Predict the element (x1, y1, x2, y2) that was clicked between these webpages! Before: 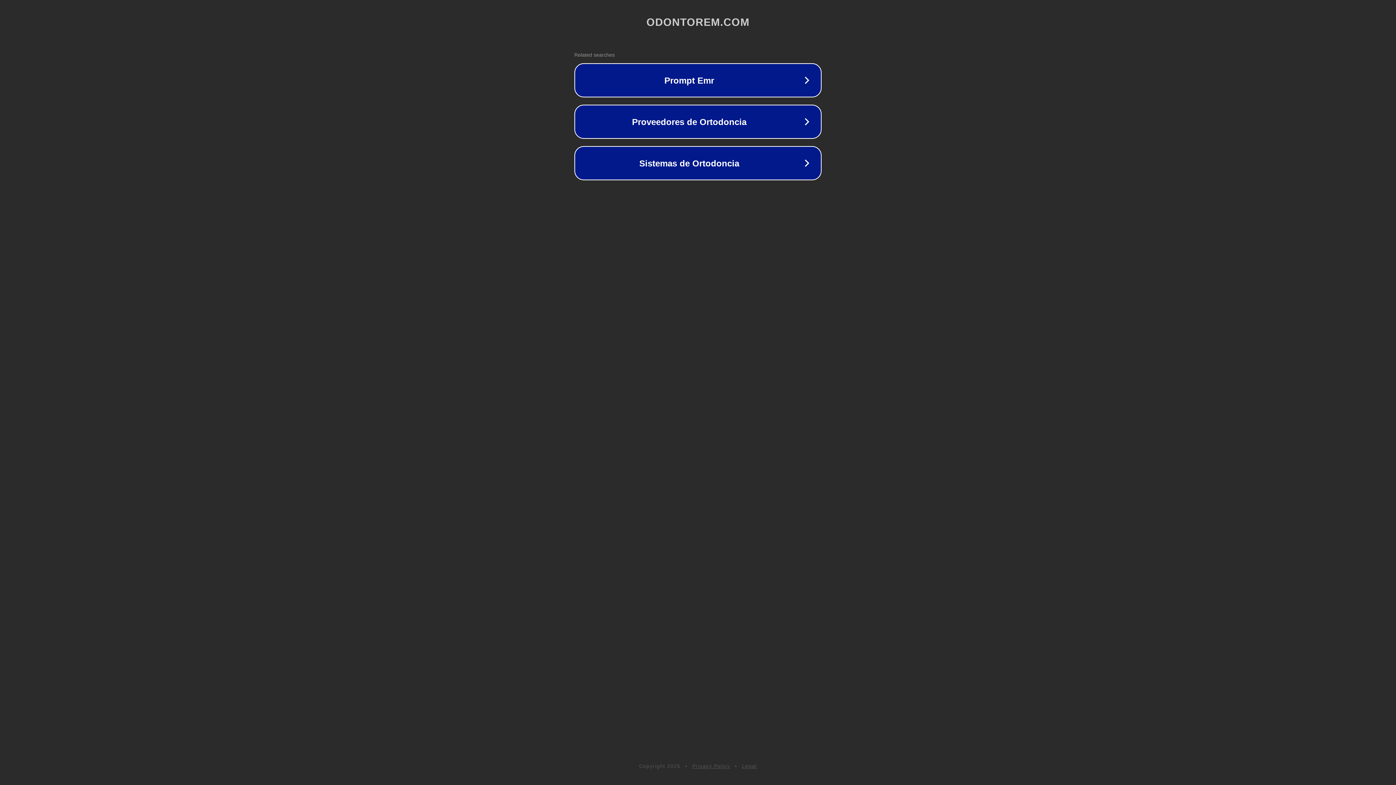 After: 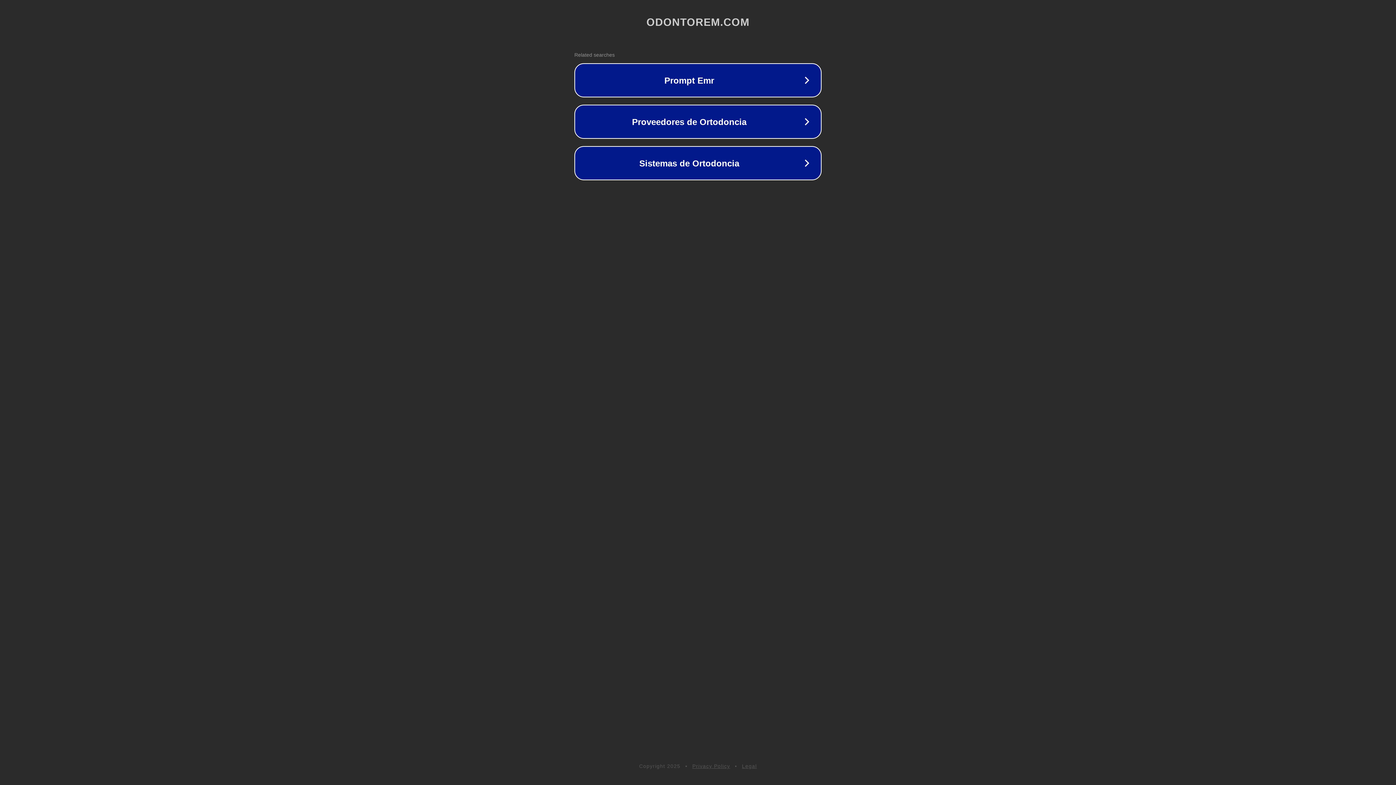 Action: bbox: (742, 763, 757, 769) label: Legal